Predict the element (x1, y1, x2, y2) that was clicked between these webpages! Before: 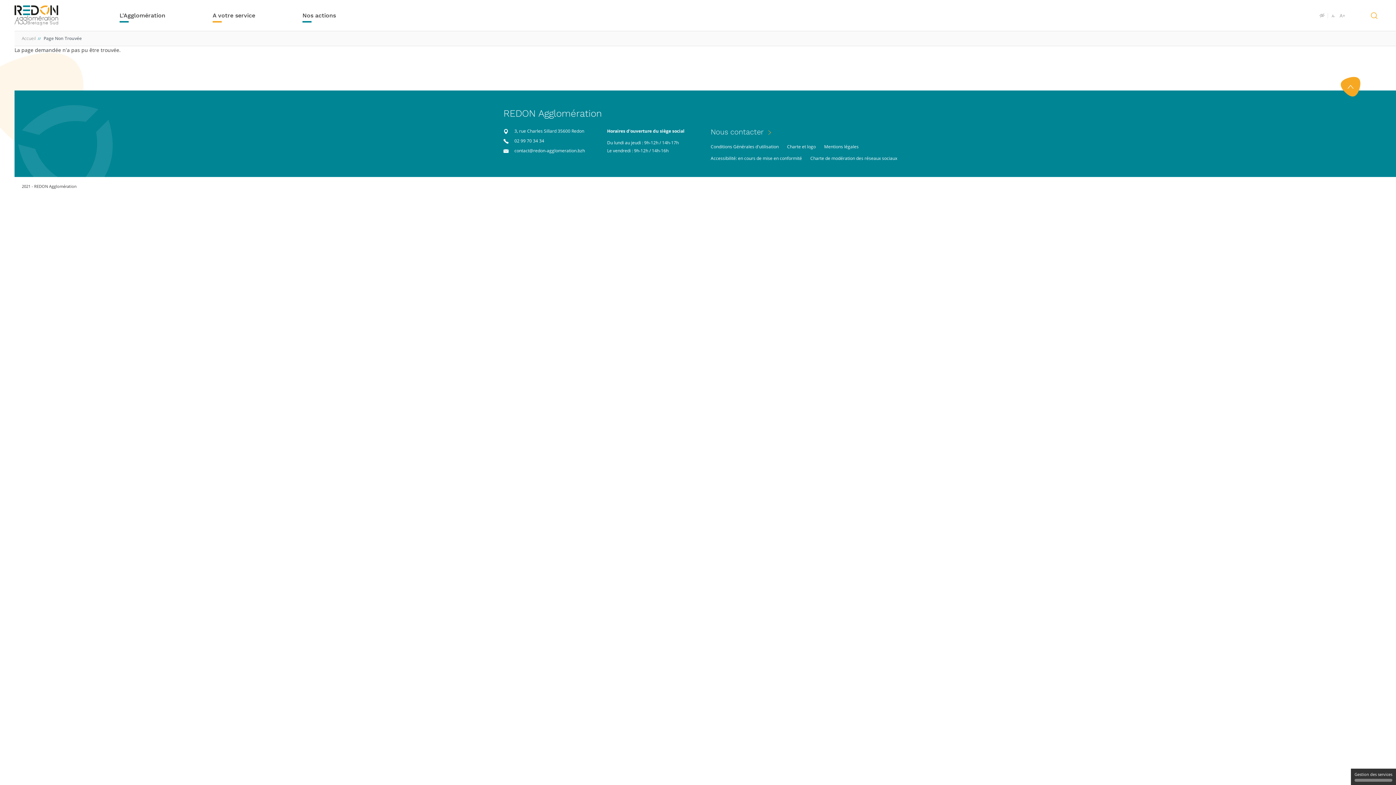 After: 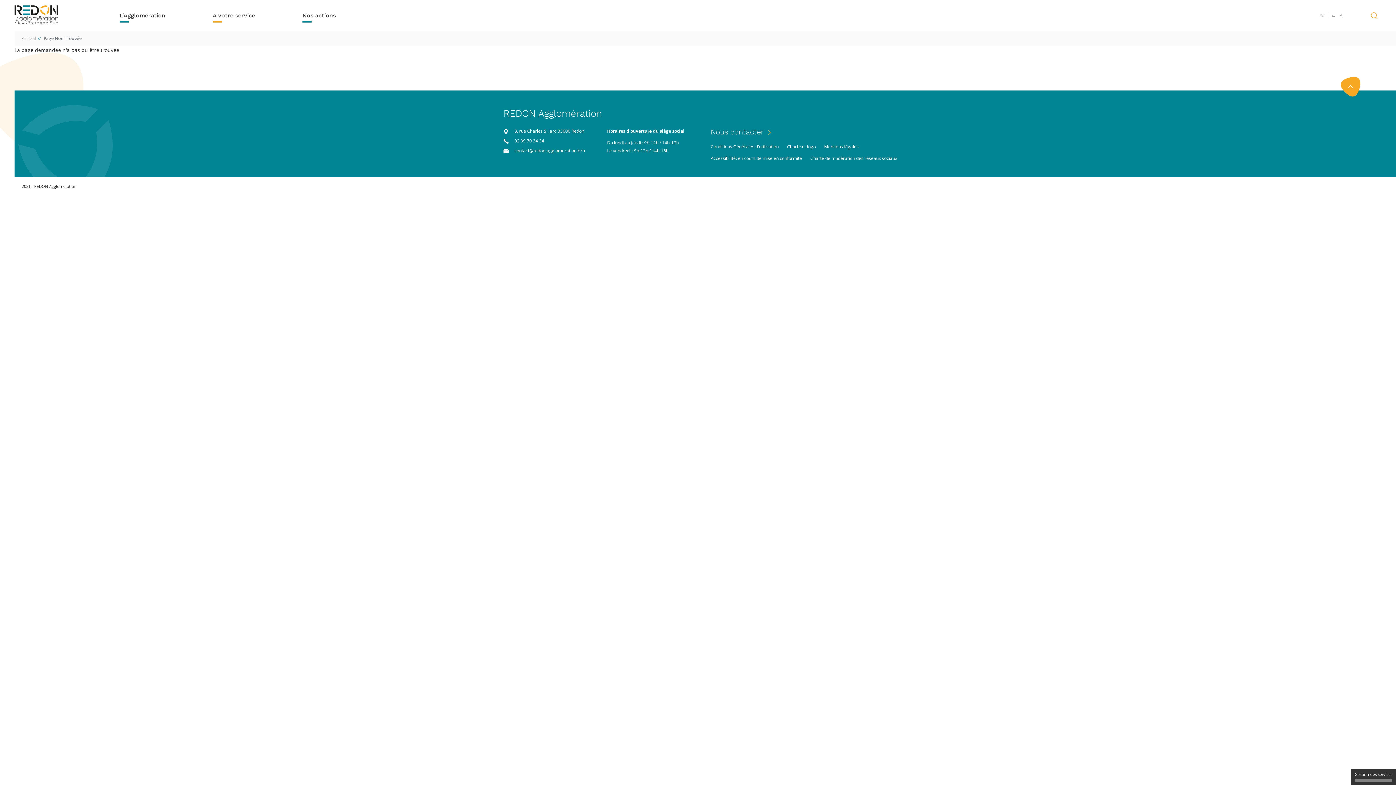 Action: label: contact@redon-agglomeration.bzh bbox: (514, 147, 585, 153)